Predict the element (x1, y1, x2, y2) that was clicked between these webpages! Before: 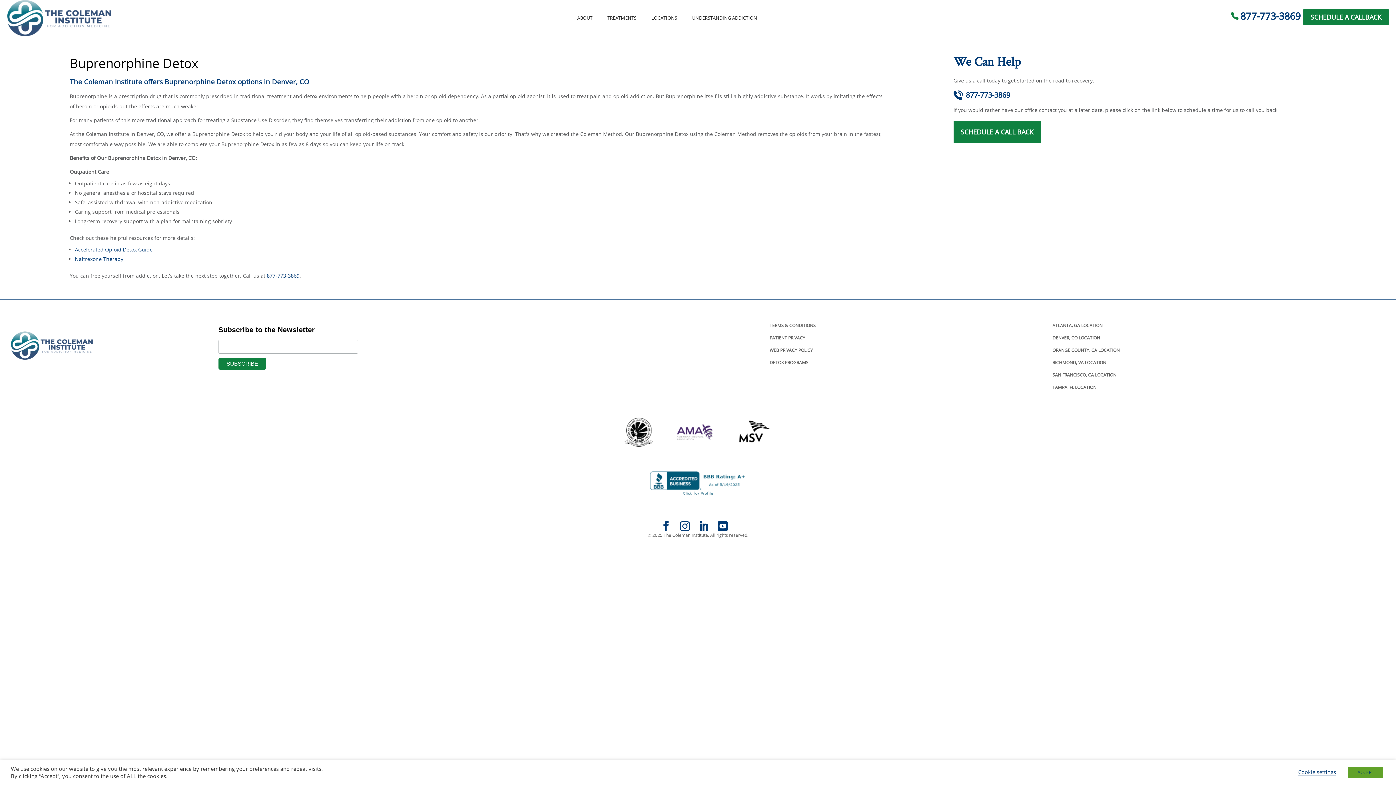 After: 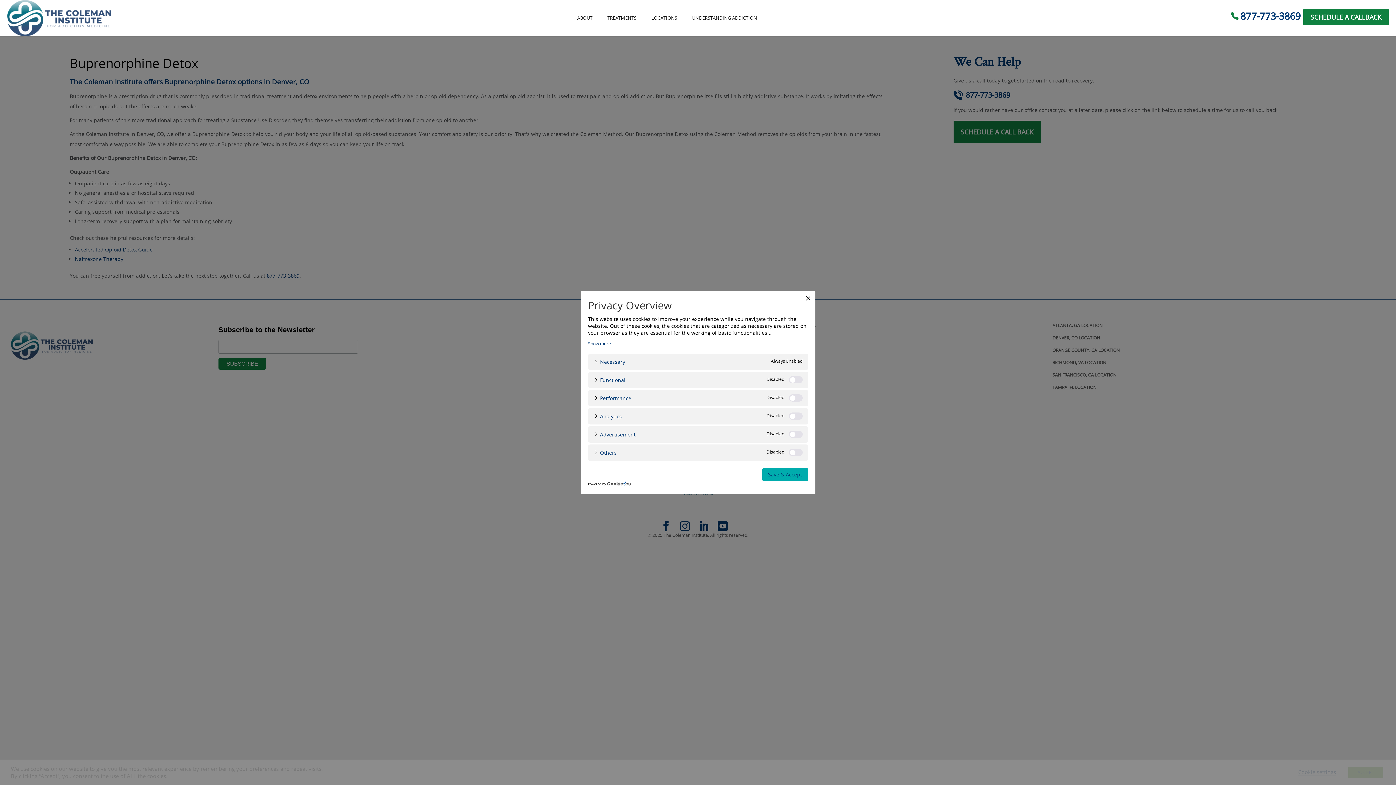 Action: bbox: (1298, 768, 1336, 776) label: Cookie settings